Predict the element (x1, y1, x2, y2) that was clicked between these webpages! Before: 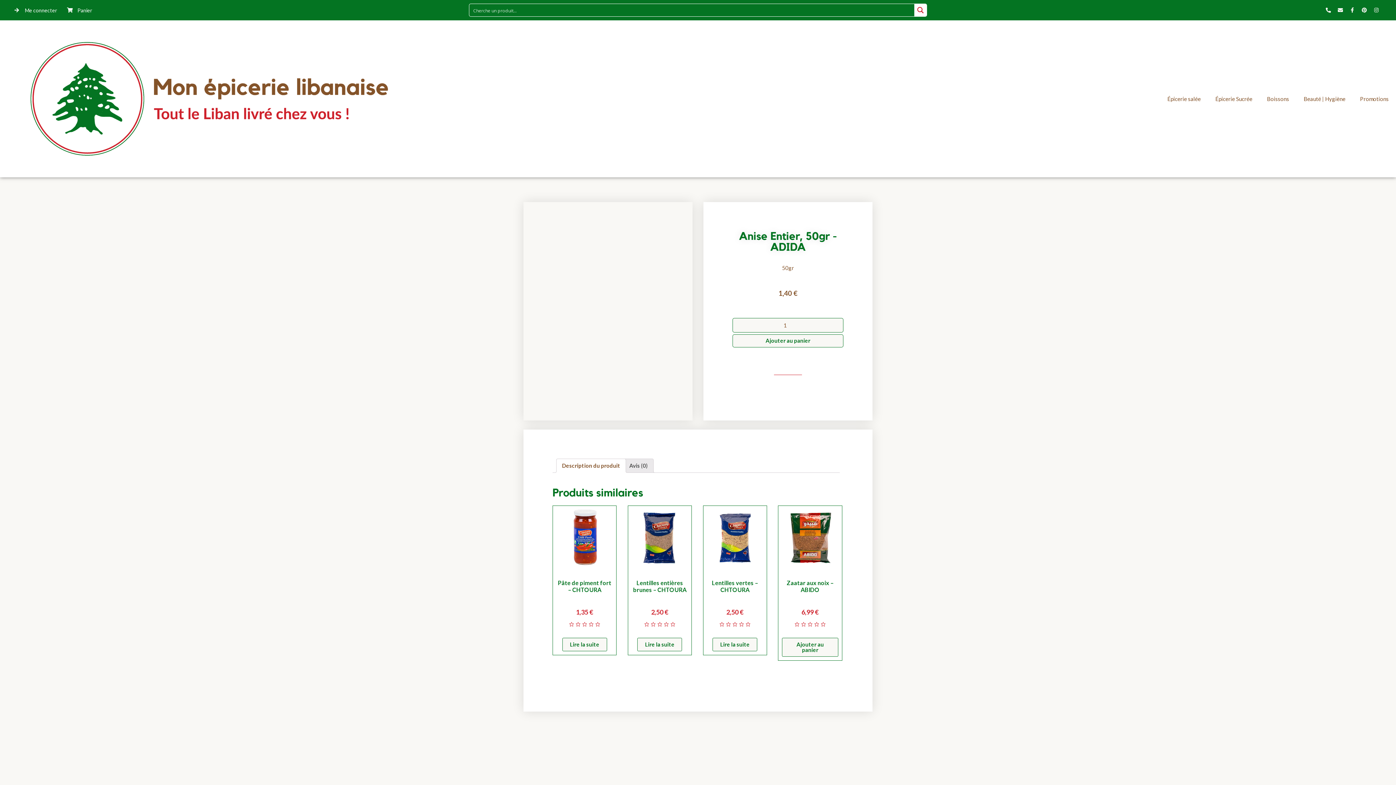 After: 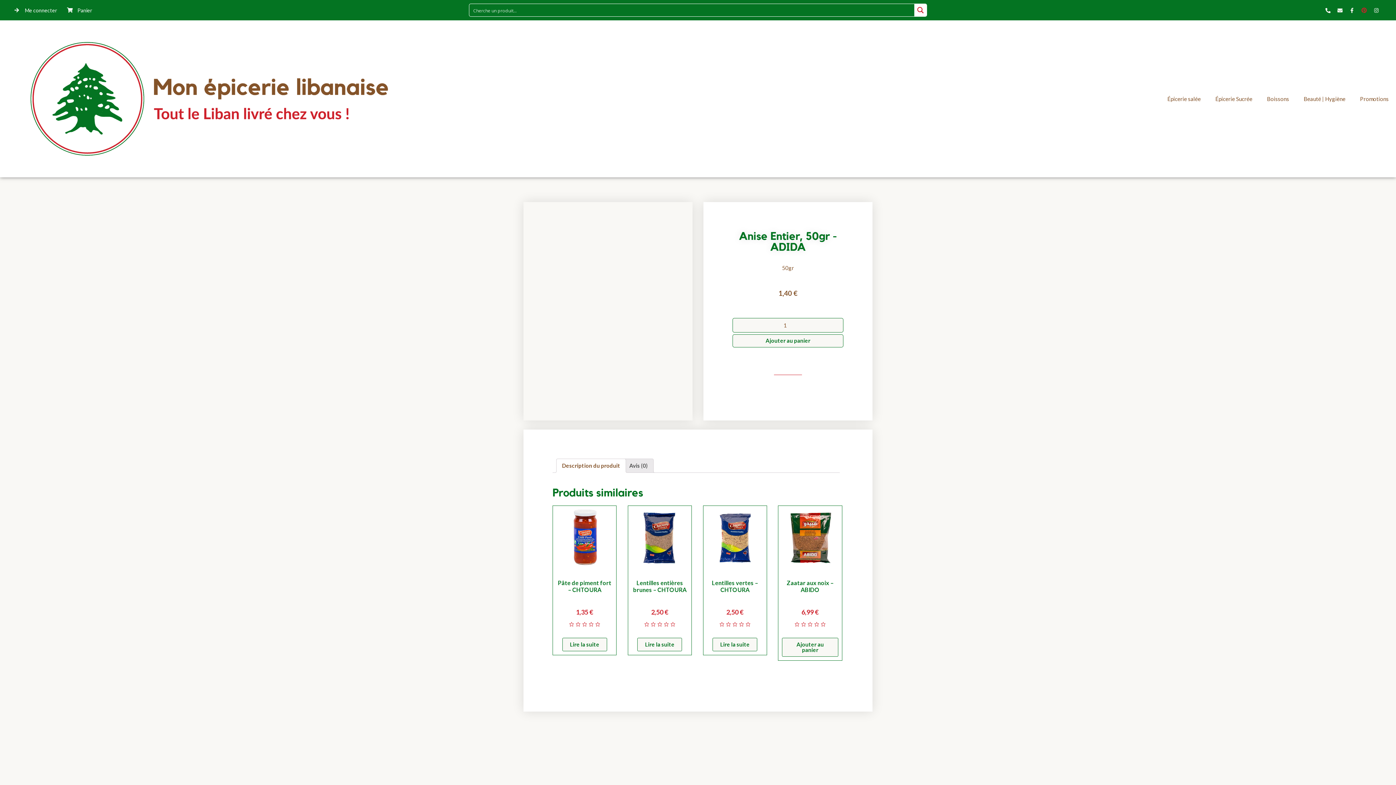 Action: label: Pinterest bbox: (1359, 5, 1369, 15)